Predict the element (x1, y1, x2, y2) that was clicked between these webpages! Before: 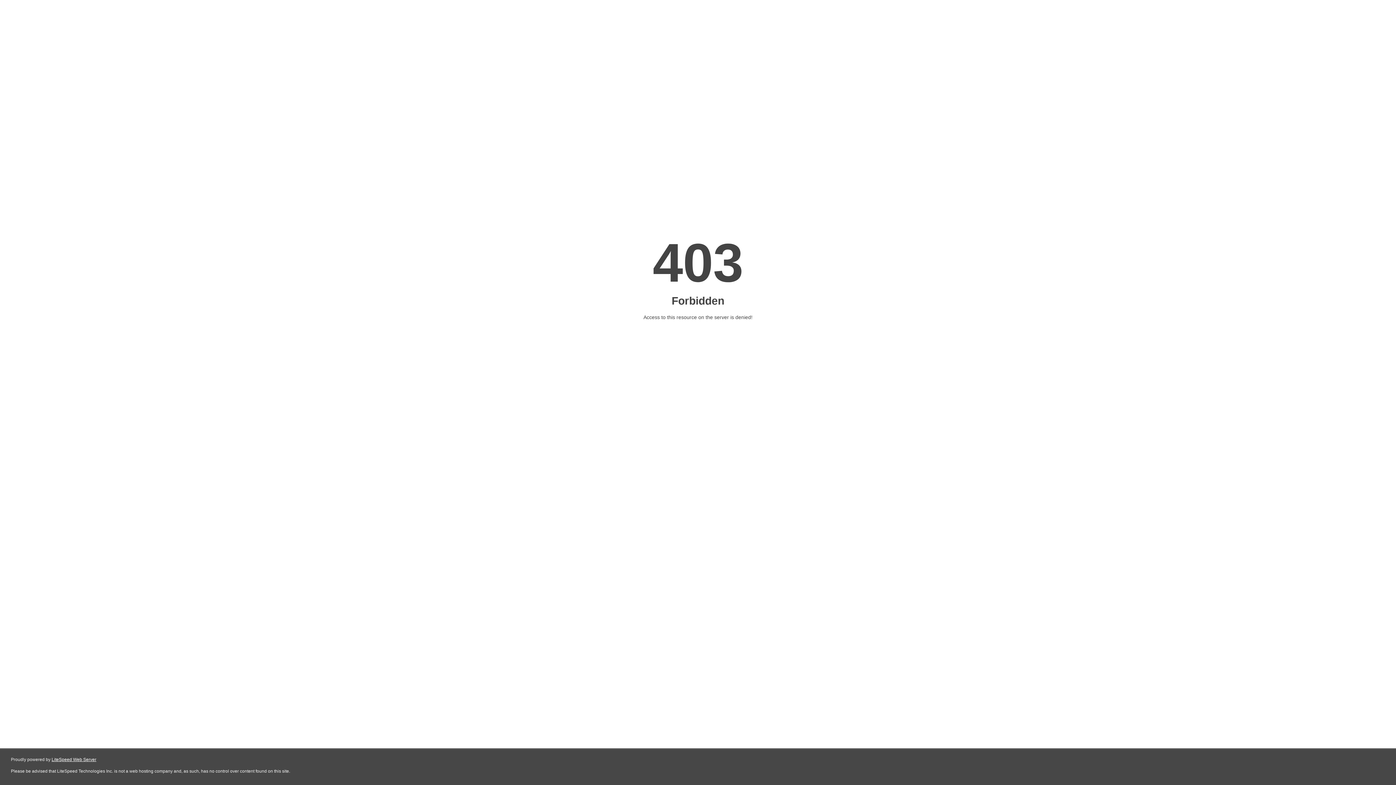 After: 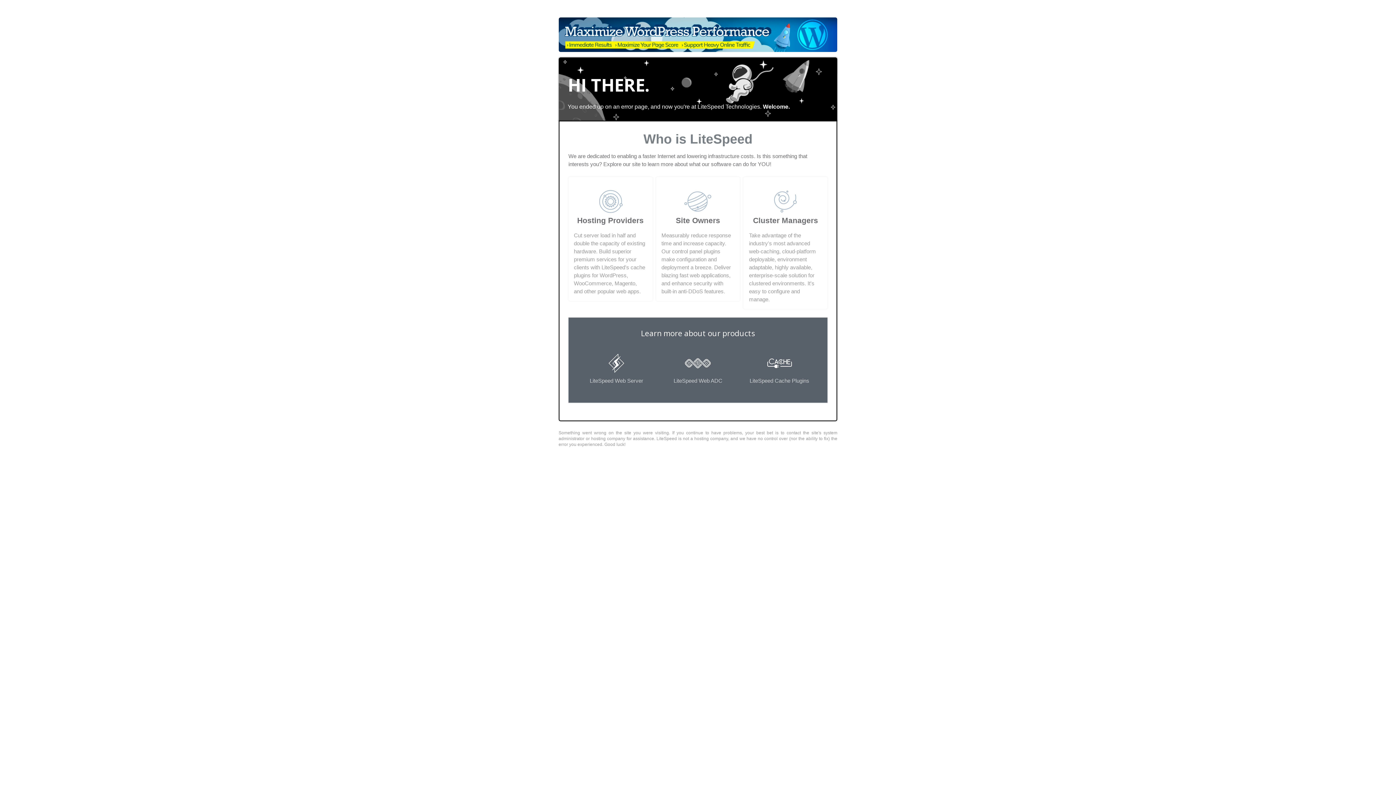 Action: label: LiteSpeed Web Server bbox: (51, 757, 96, 762)